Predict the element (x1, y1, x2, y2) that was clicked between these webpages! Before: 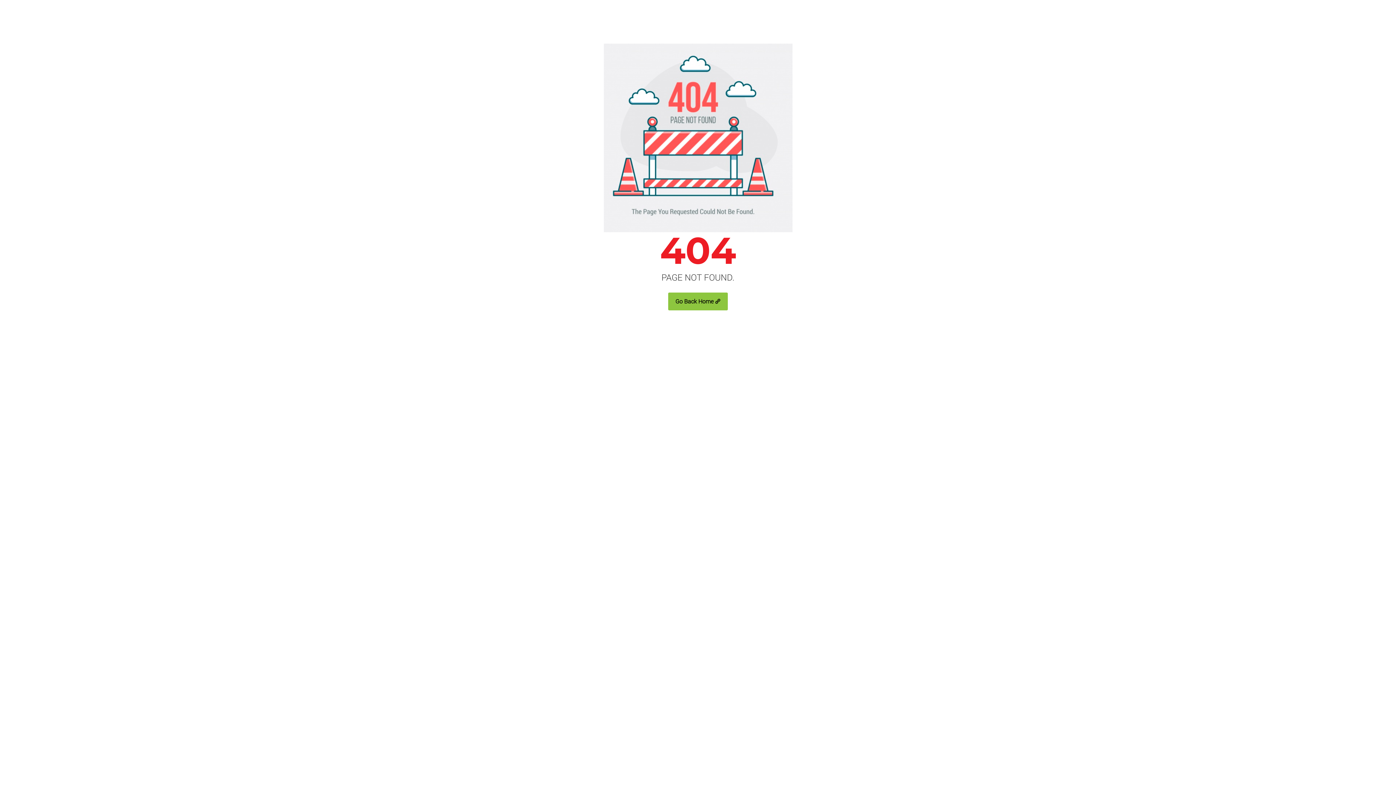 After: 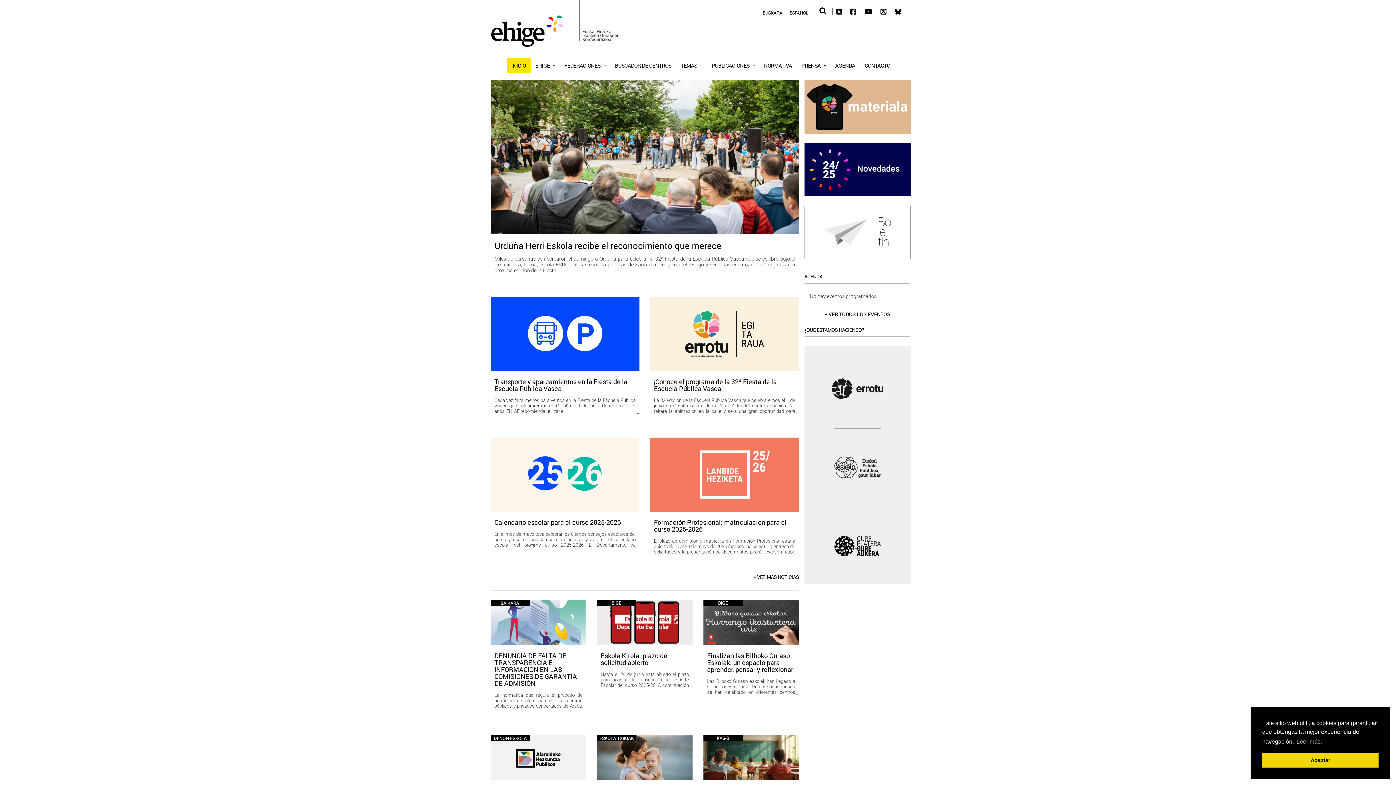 Action: bbox: (668, 292, 728, 310) label: Go Back Home